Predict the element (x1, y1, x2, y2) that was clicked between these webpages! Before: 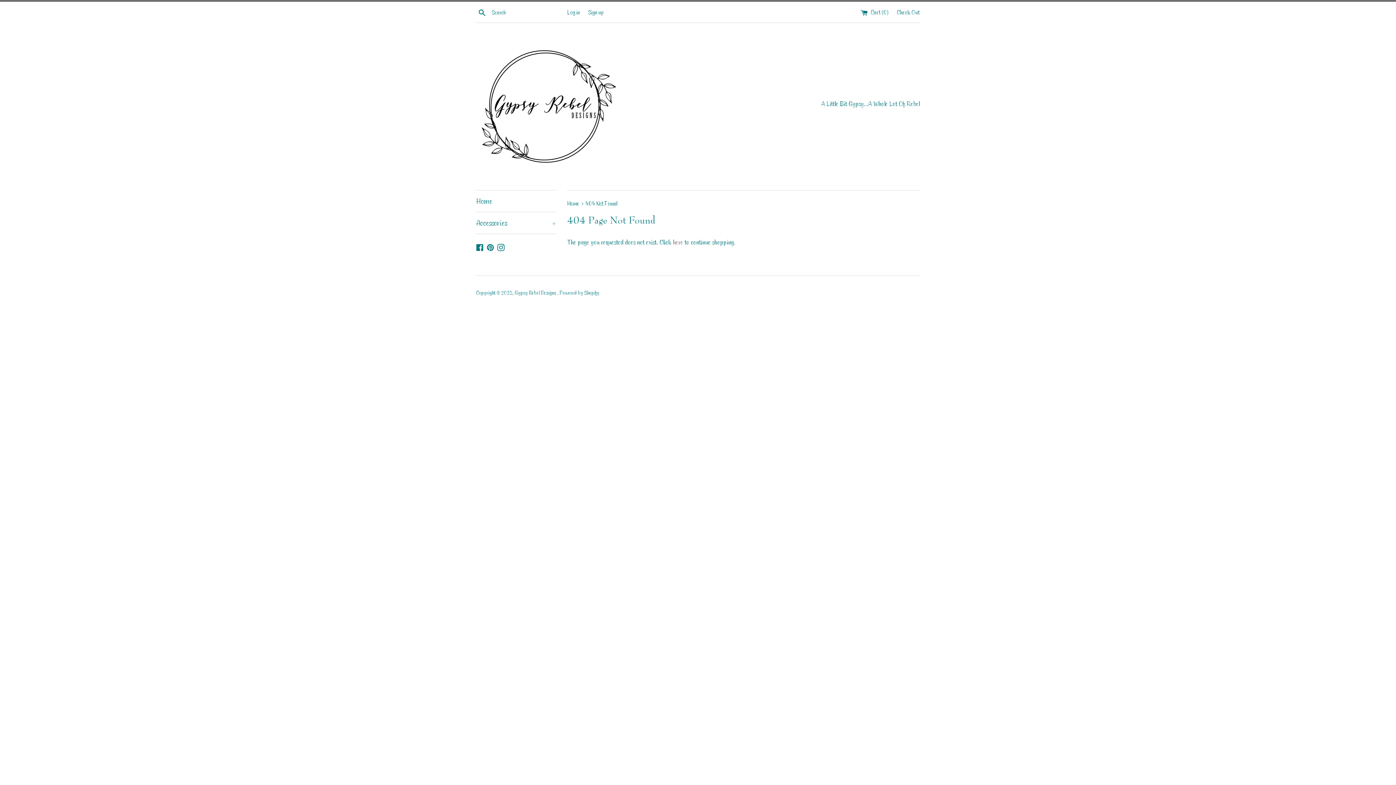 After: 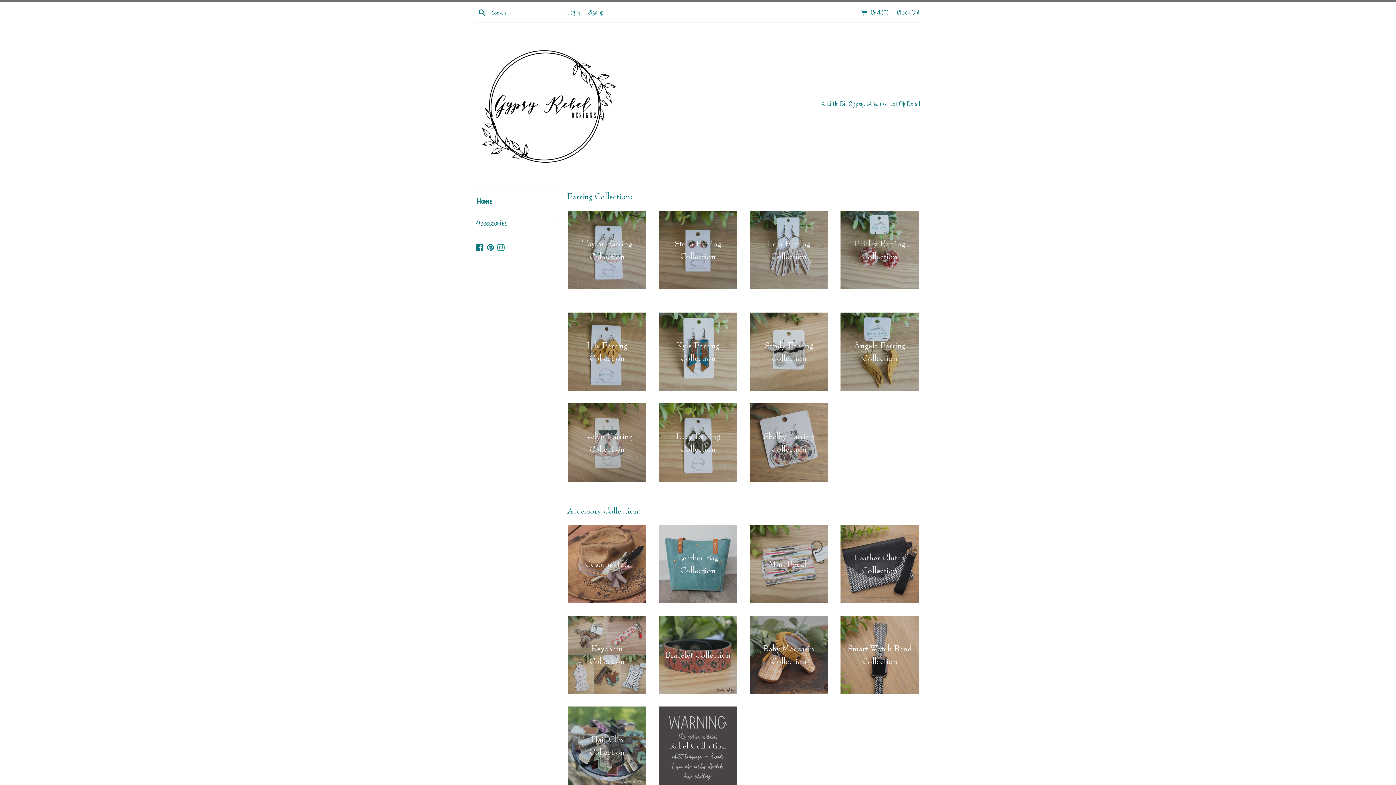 Action: bbox: (476, 190, 556, 212) label: Home